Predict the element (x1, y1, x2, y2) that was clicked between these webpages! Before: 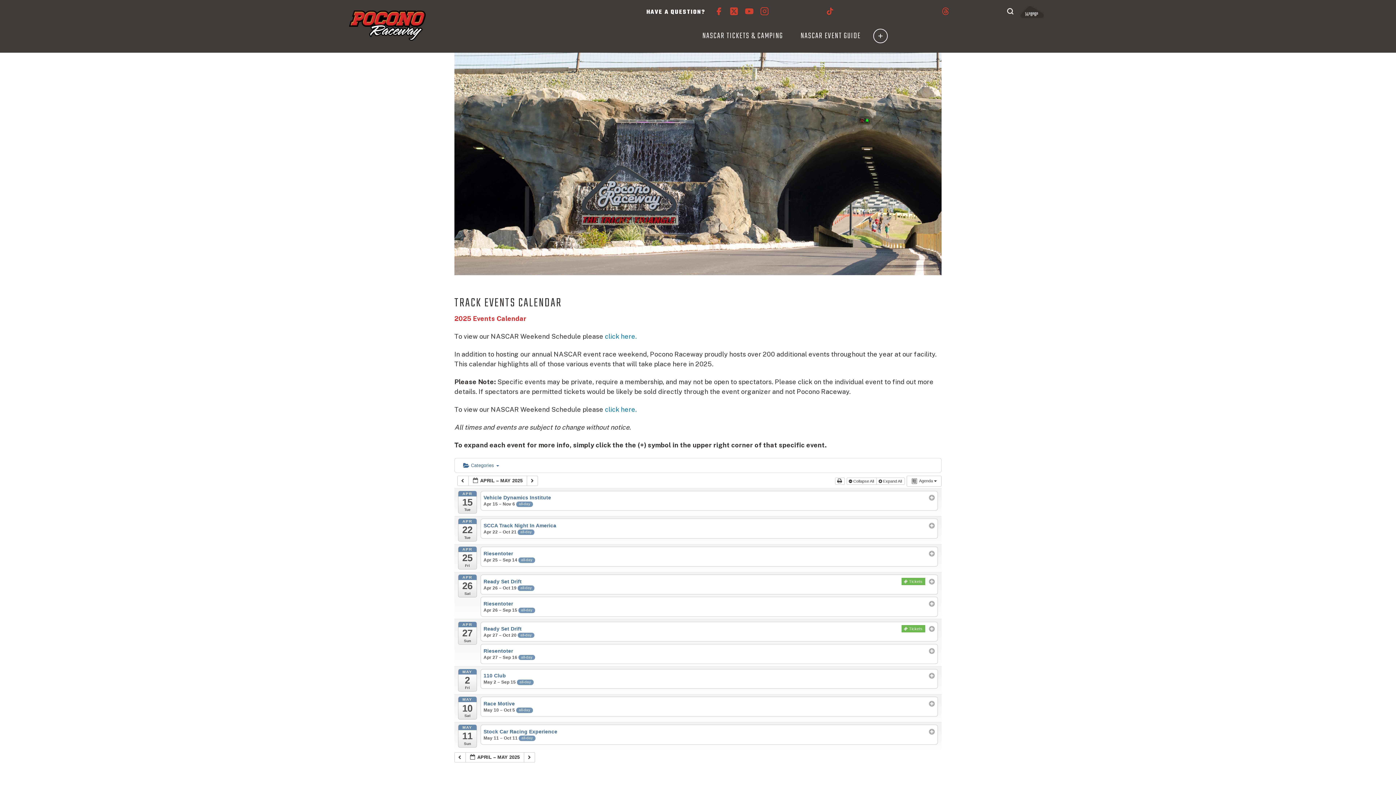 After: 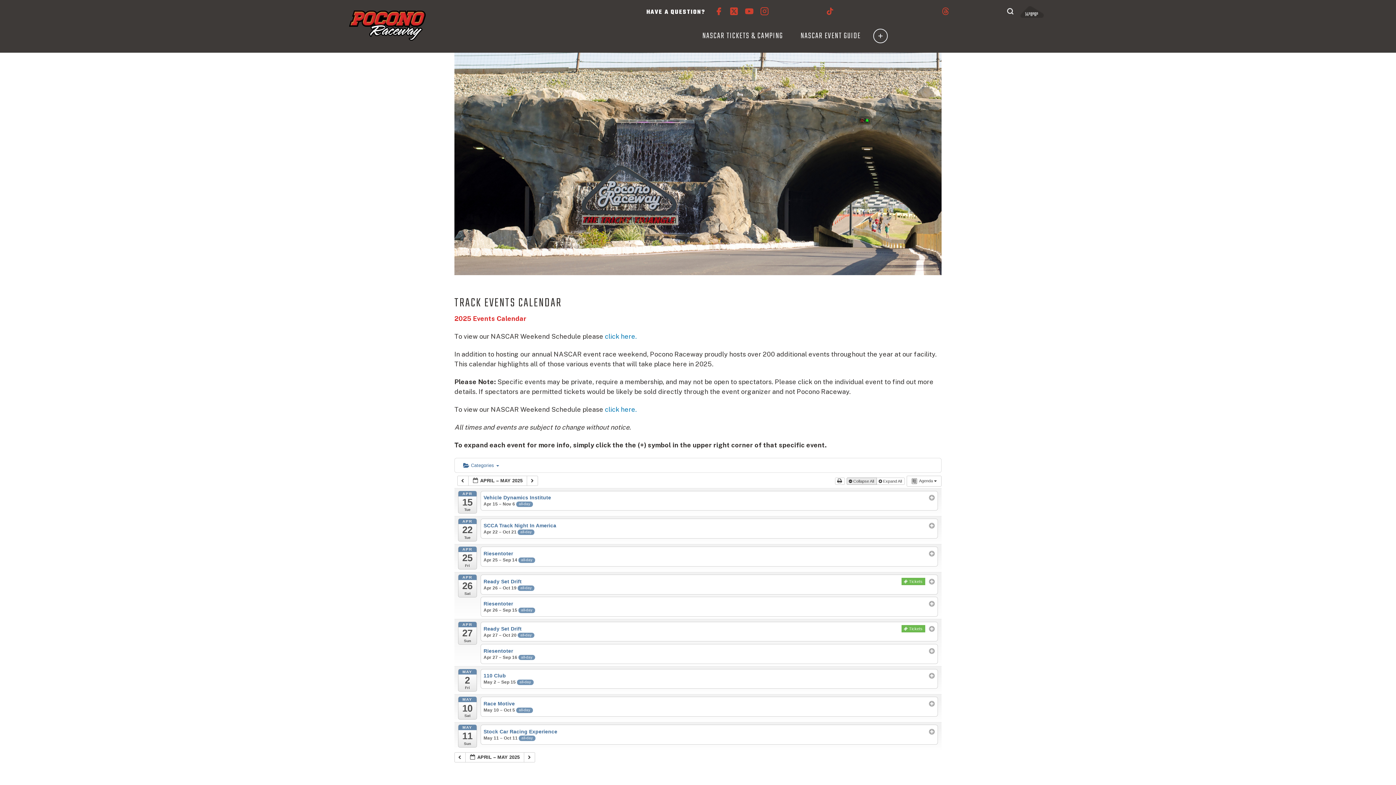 Action: bbox: (846, 477, 877, 485) label:  Collapse All 